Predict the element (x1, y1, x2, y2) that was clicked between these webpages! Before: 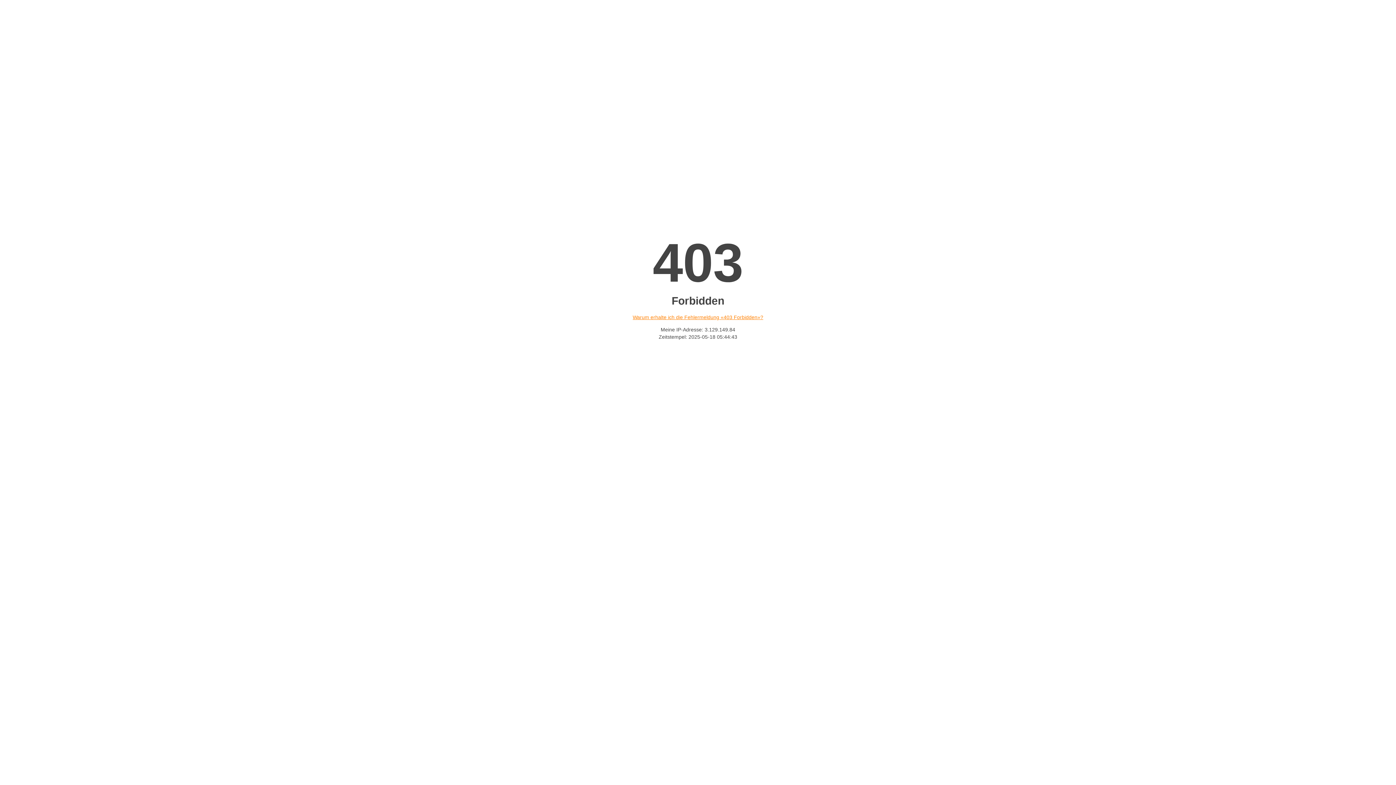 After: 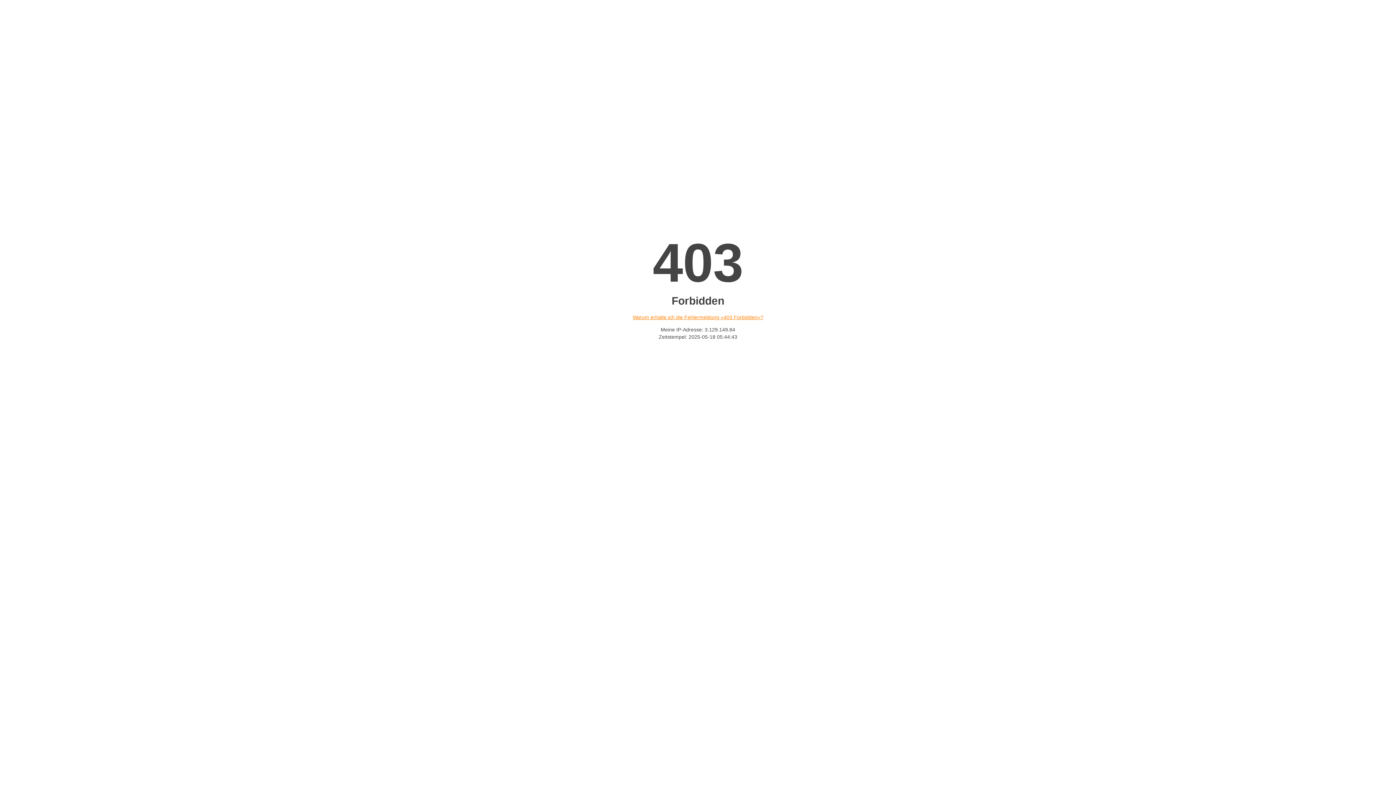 Action: label: Warum erhalte ich die Fehlermeldung «403 Forbidden»? bbox: (632, 314, 763, 320)